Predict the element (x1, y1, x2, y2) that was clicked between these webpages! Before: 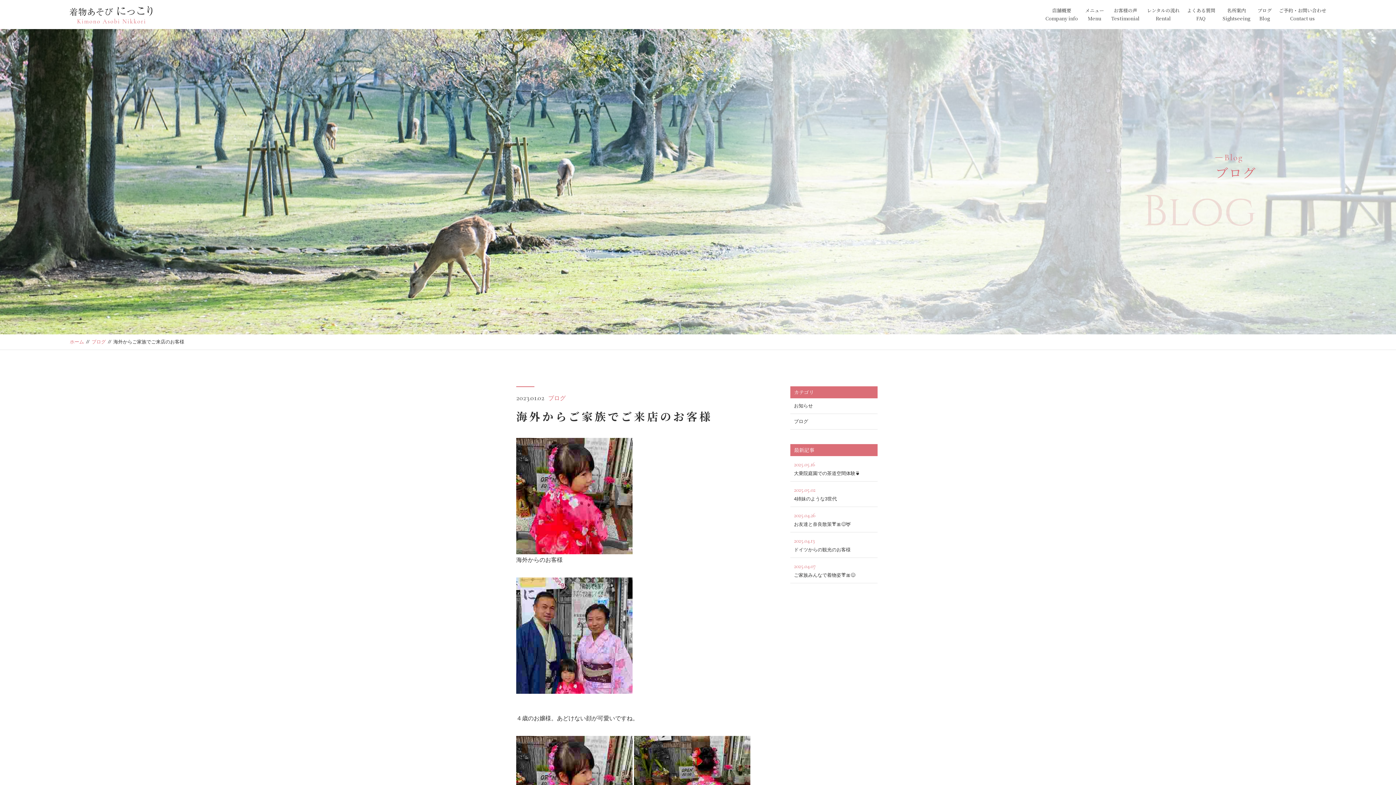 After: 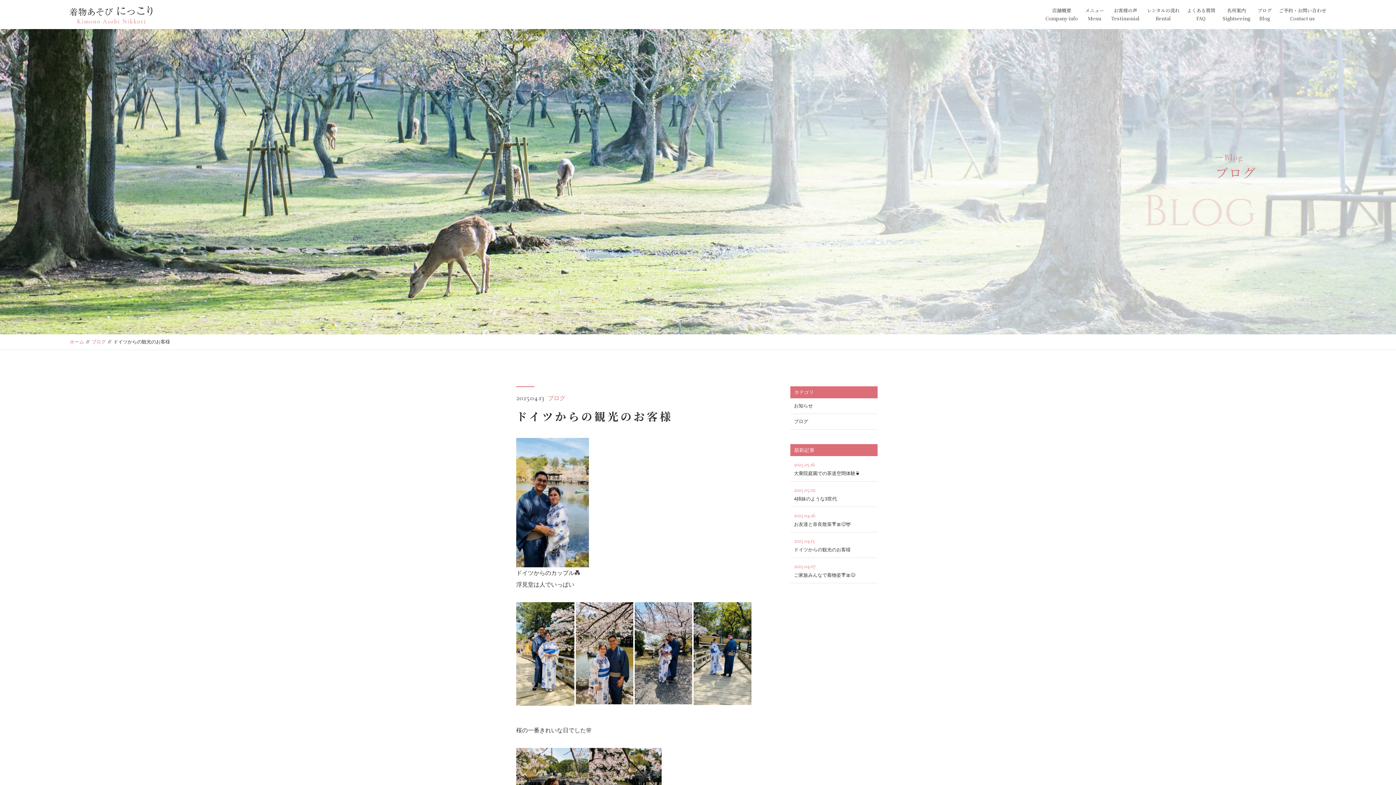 Action: bbox: (790, 532, 877, 558) label: 2025.04.13
ドイツからの観光のお客様